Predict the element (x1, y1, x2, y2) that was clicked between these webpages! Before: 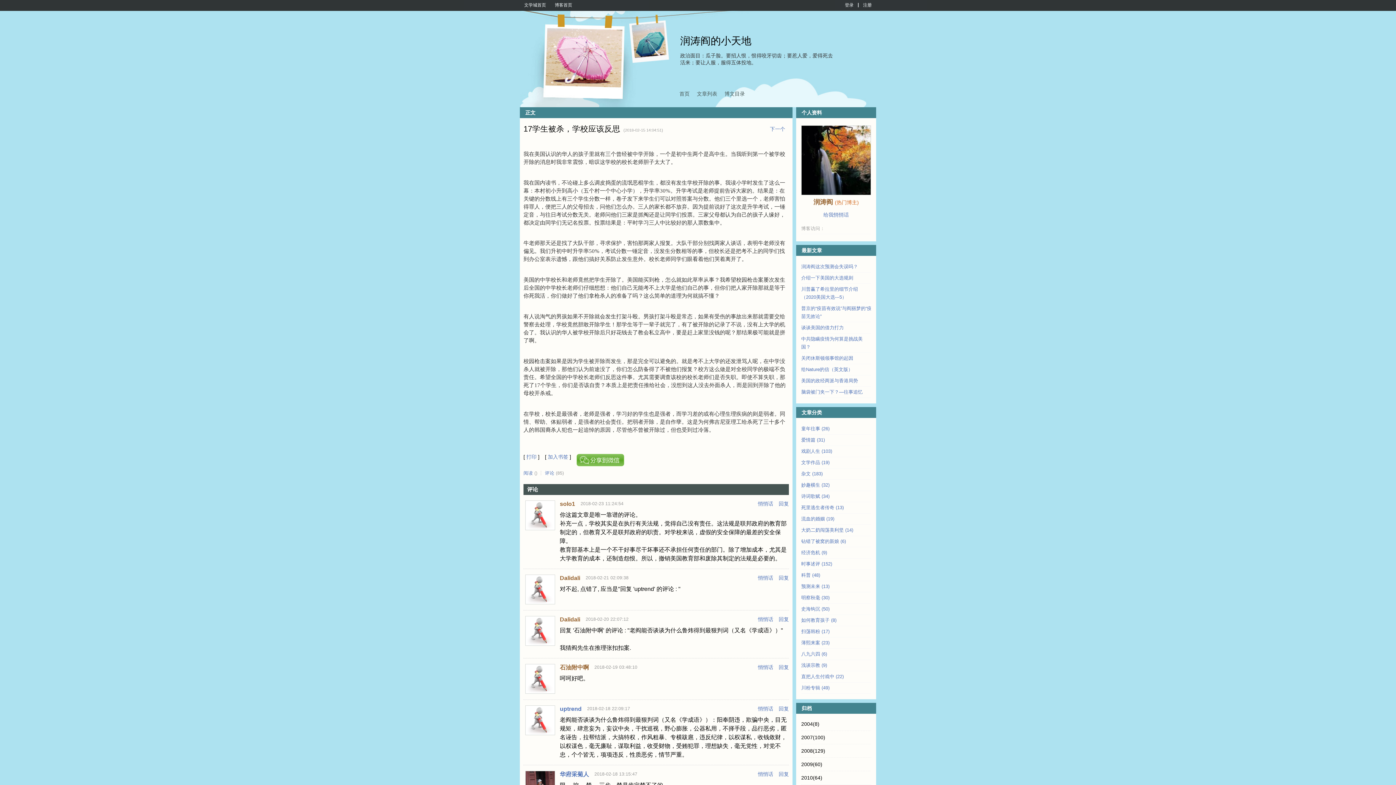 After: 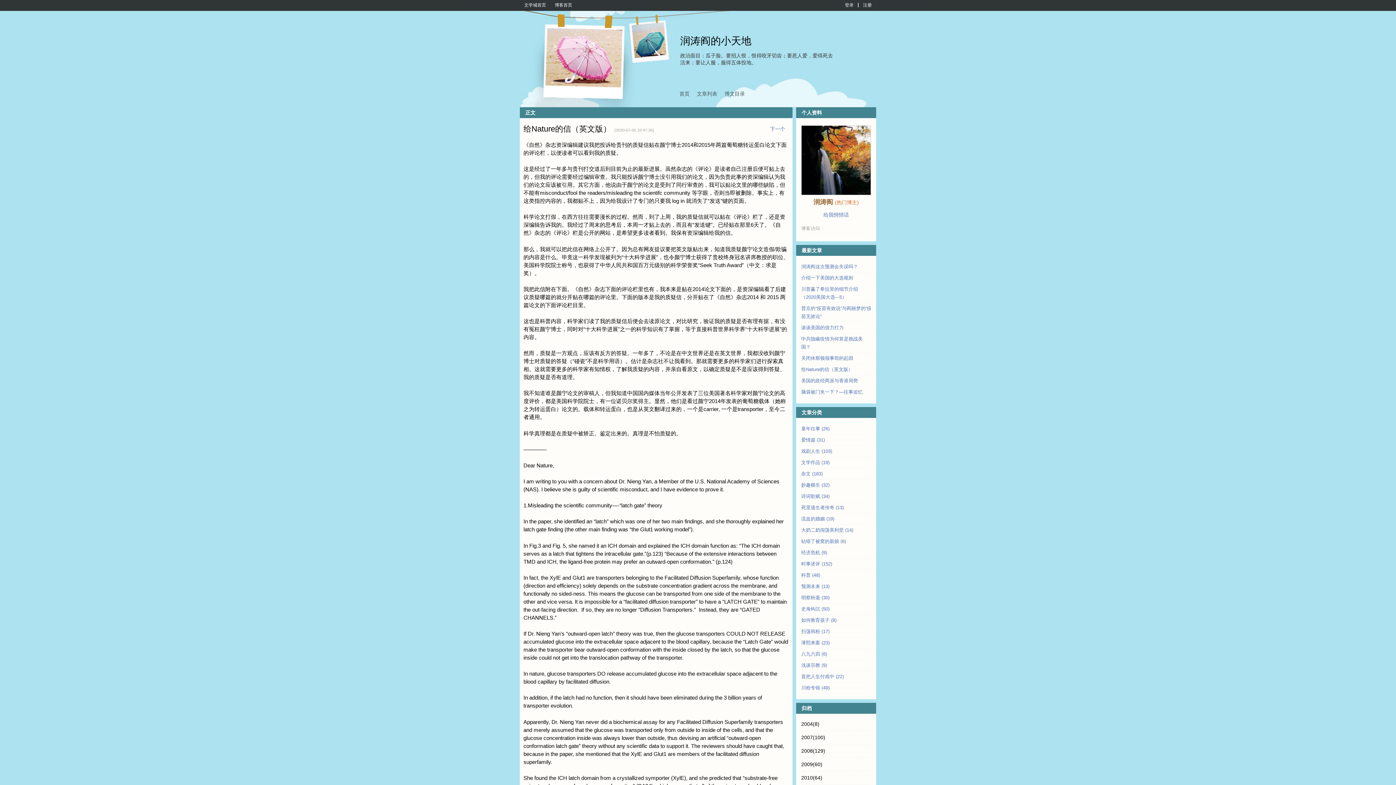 Action: label: 给Nature的信（英文版） bbox: (801, 366, 853, 372)